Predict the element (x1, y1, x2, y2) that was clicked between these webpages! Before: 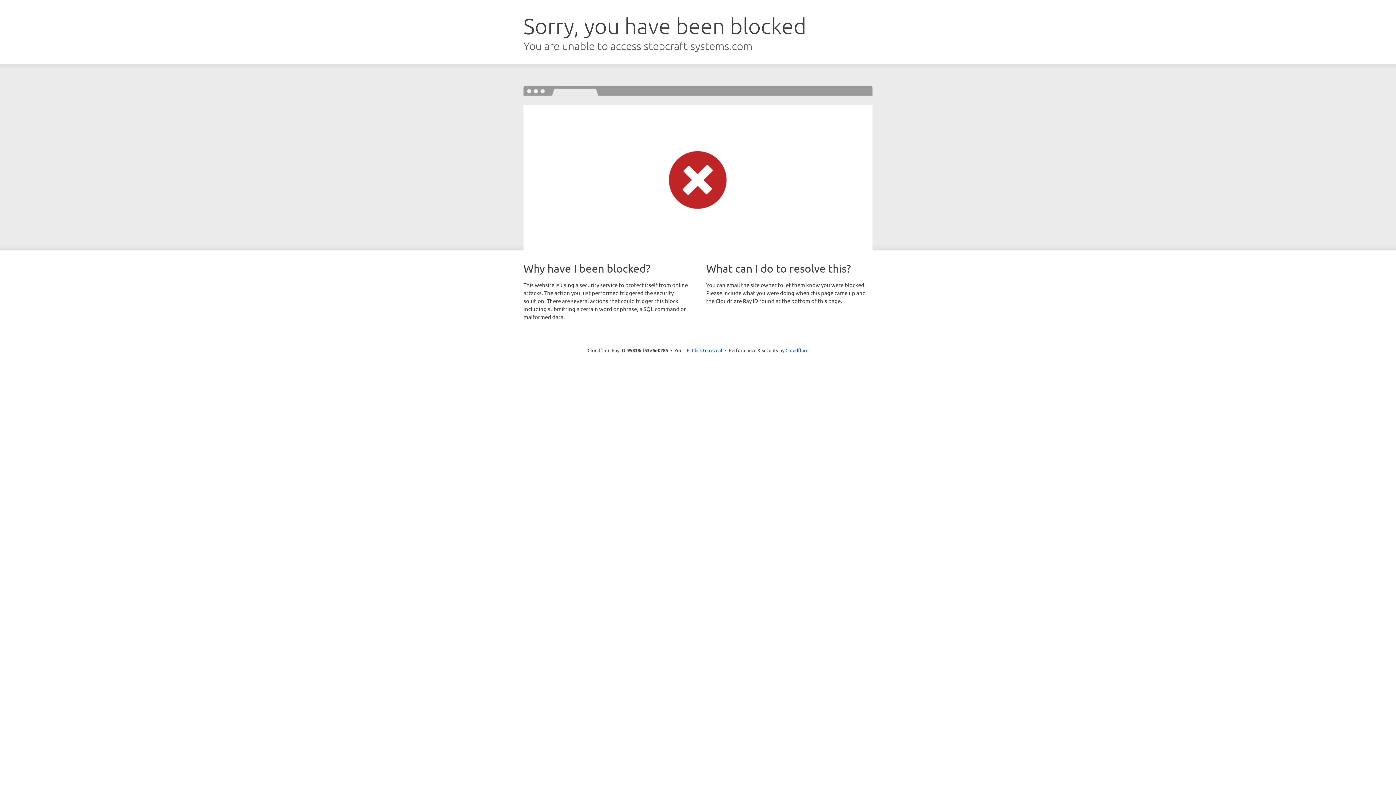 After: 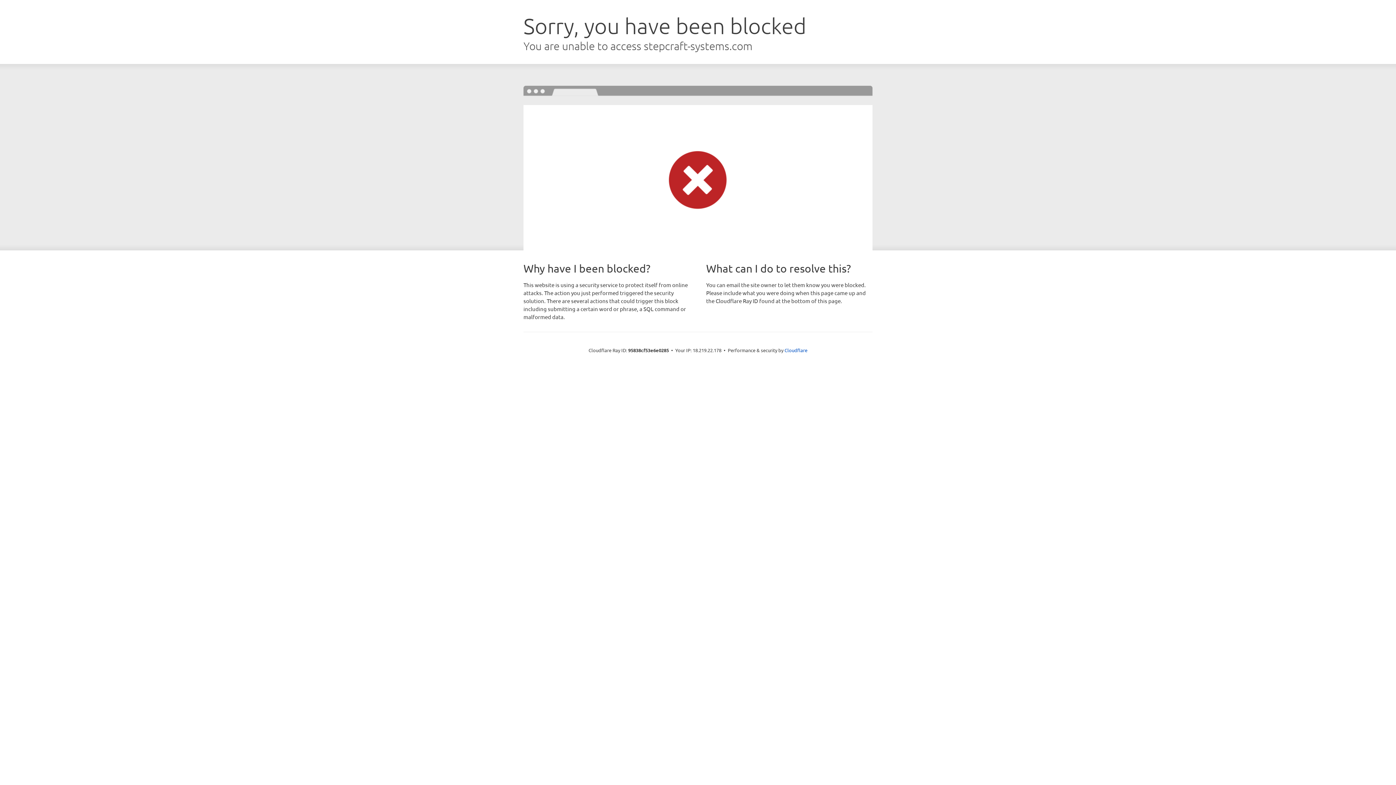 Action: bbox: (692, 346, 722, 353) label: Click to reveal